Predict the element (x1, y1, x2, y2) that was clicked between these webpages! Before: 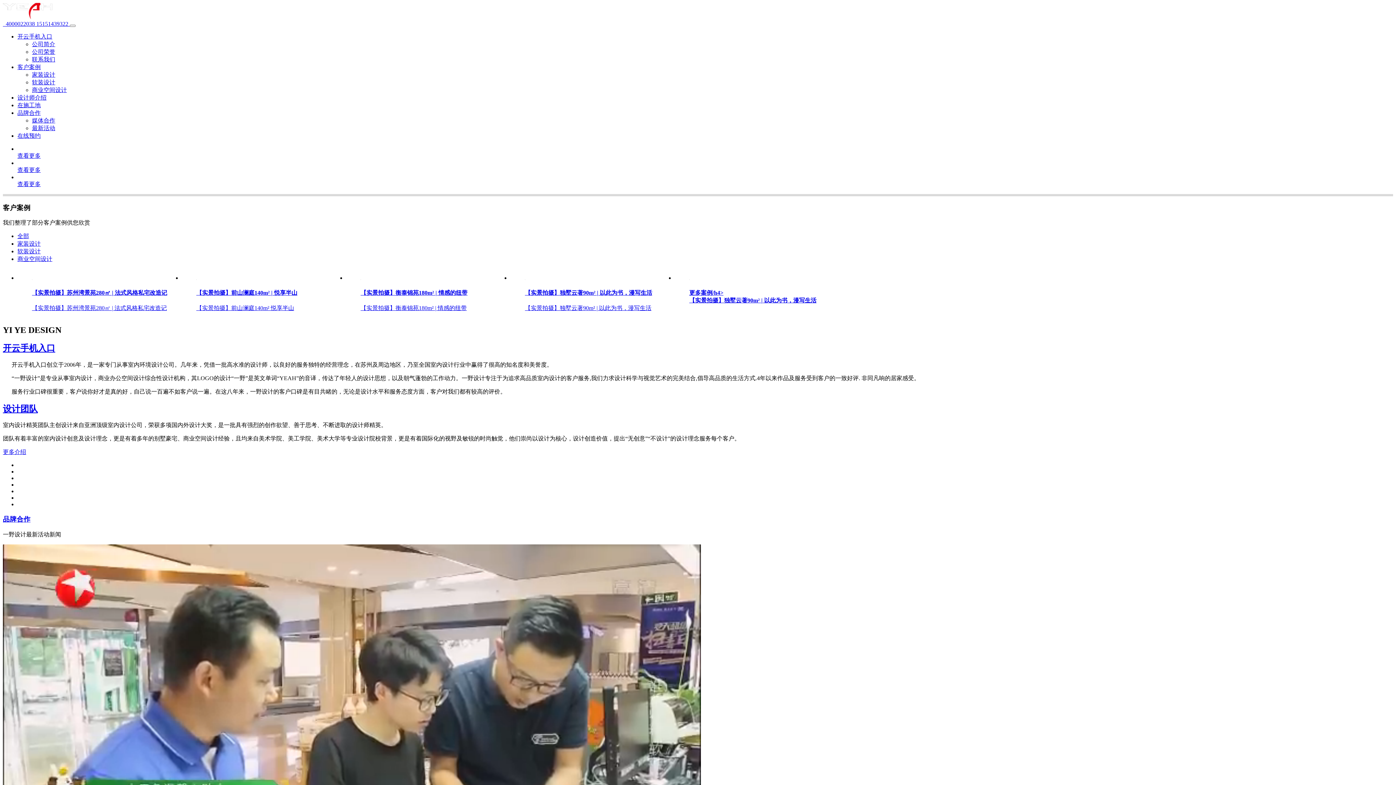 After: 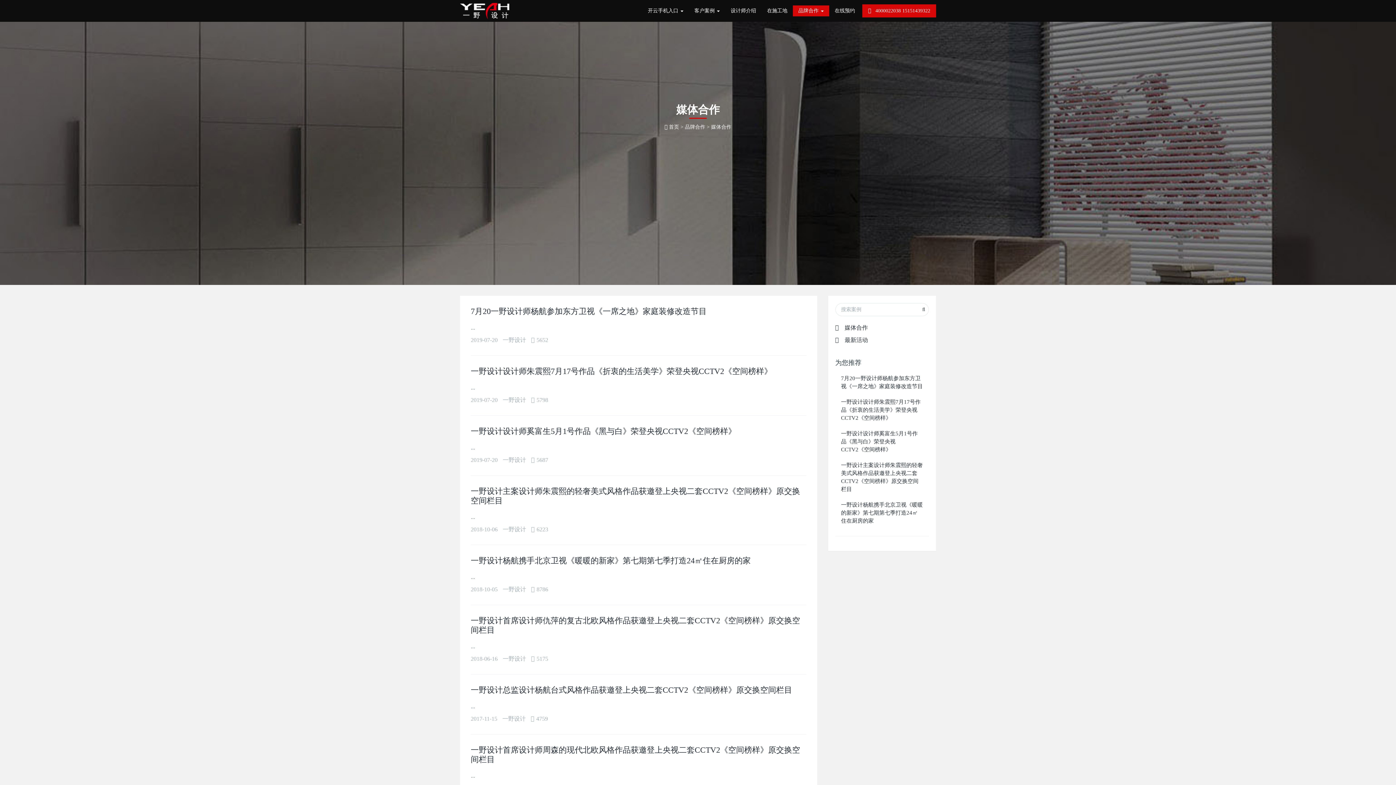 Action: bbox: (32, 117, 55, 123) label: 媒体合作